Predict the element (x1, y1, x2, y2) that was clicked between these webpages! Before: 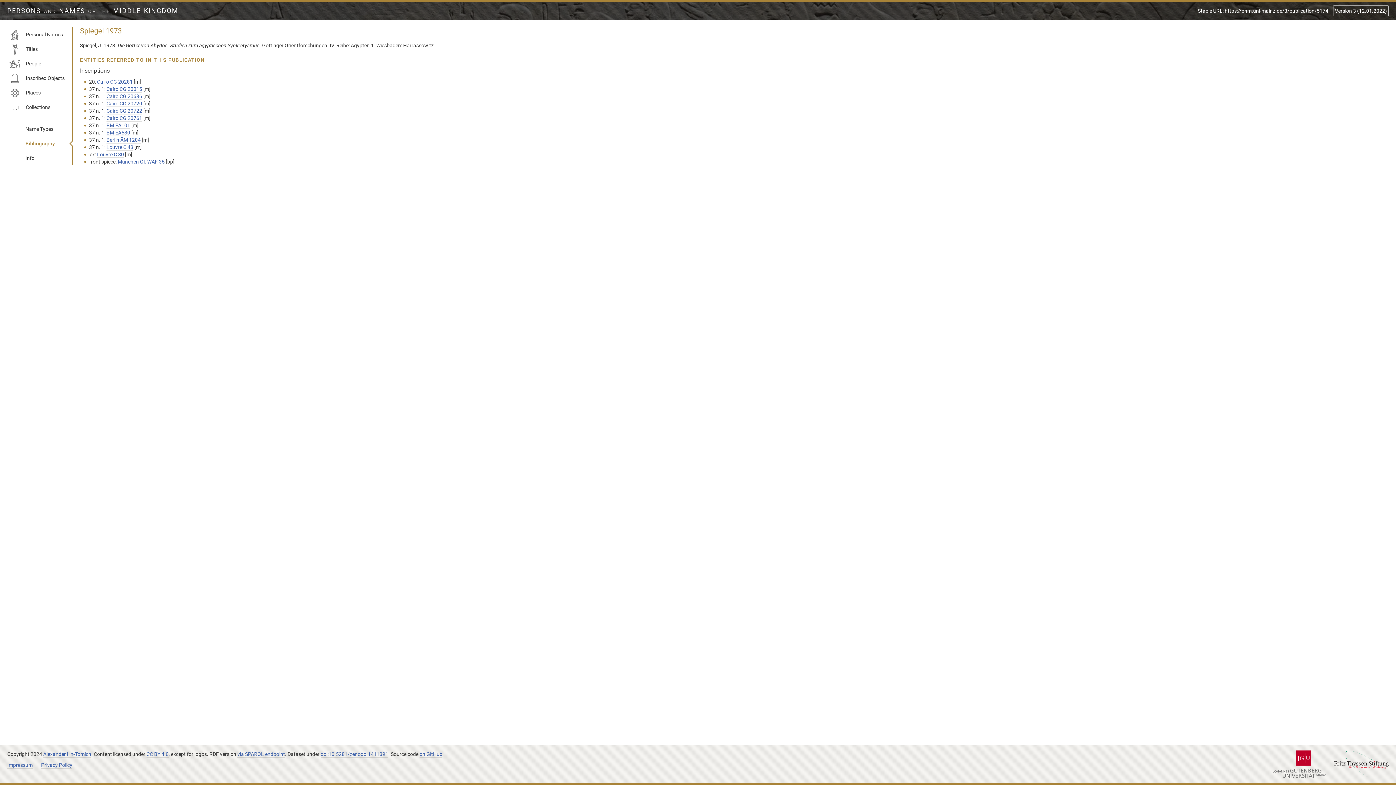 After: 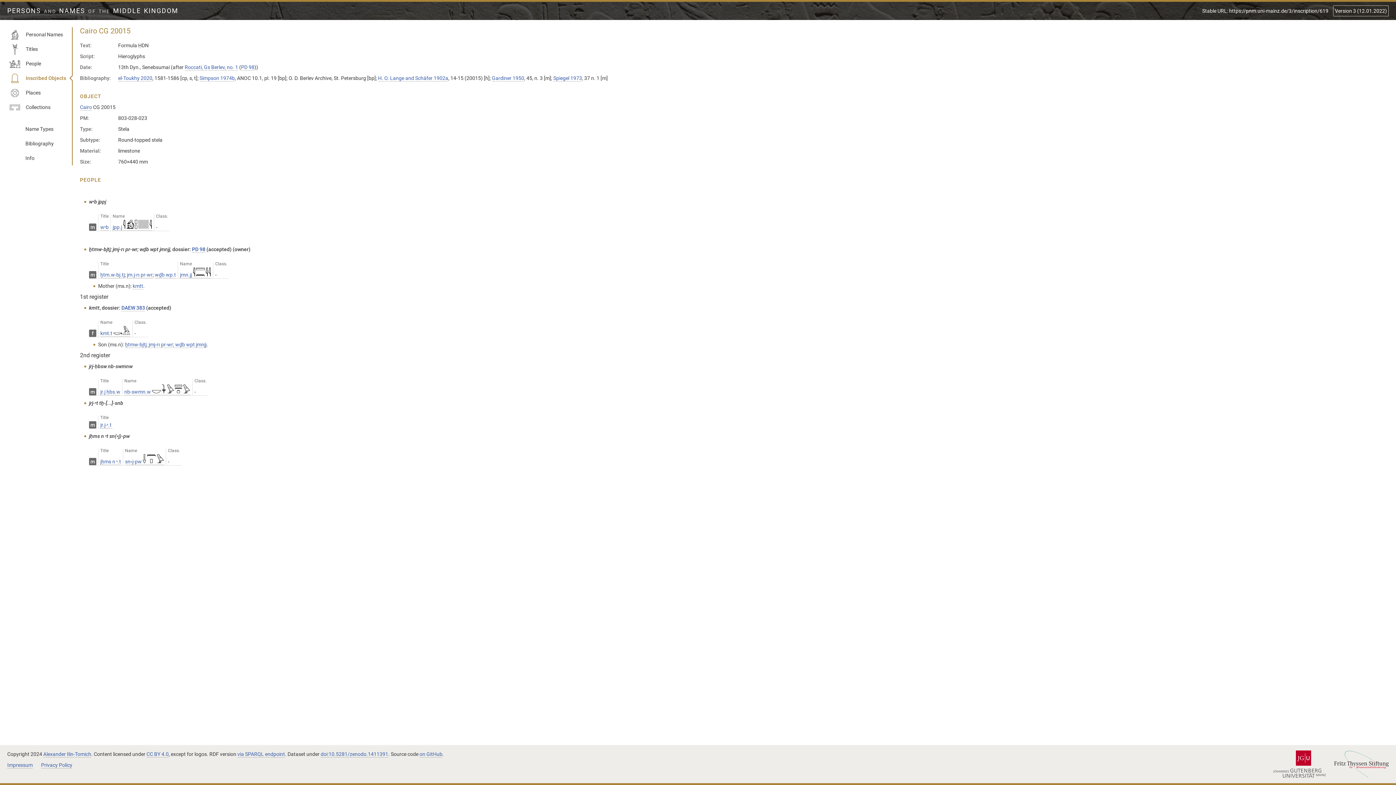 Action: bbox: (106, 86, 142, 92) label: Cairo CG 20015